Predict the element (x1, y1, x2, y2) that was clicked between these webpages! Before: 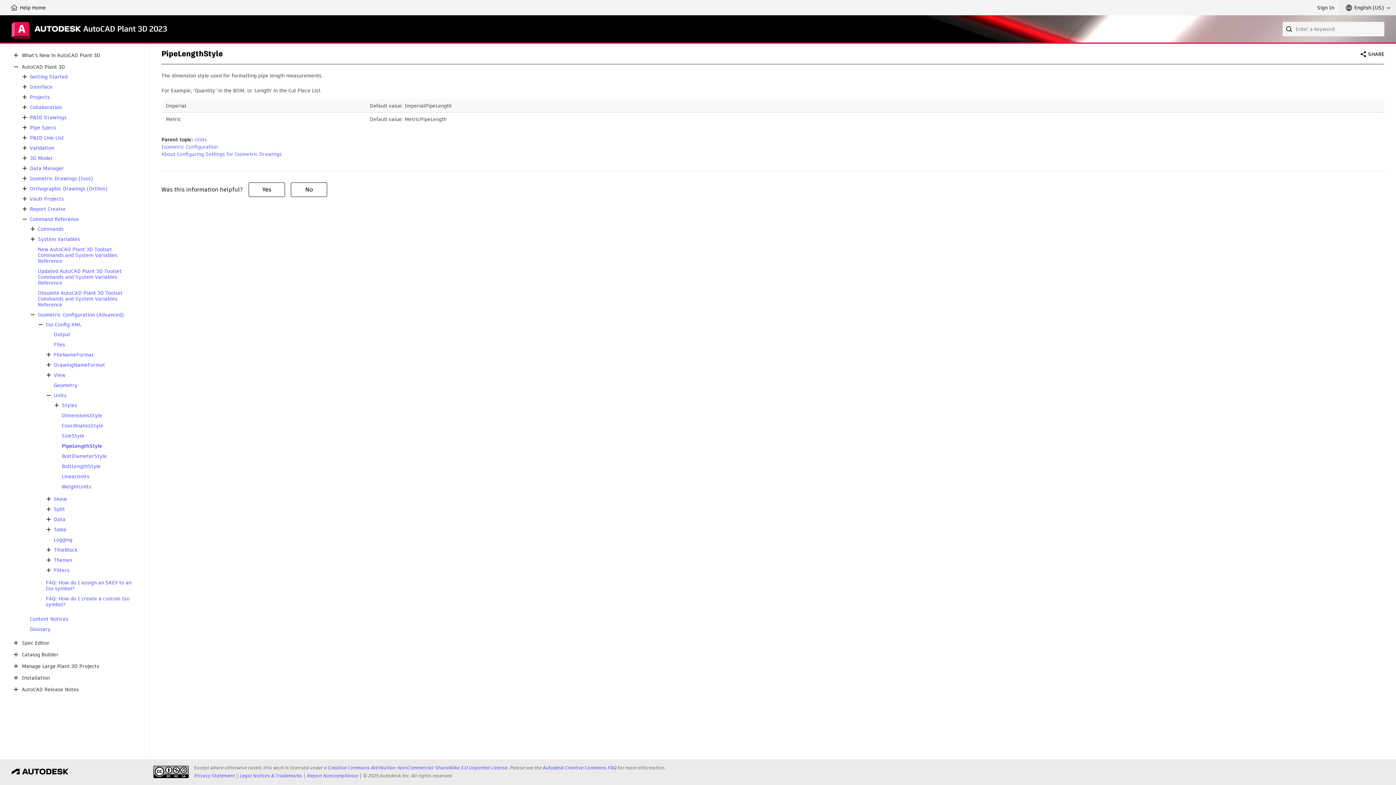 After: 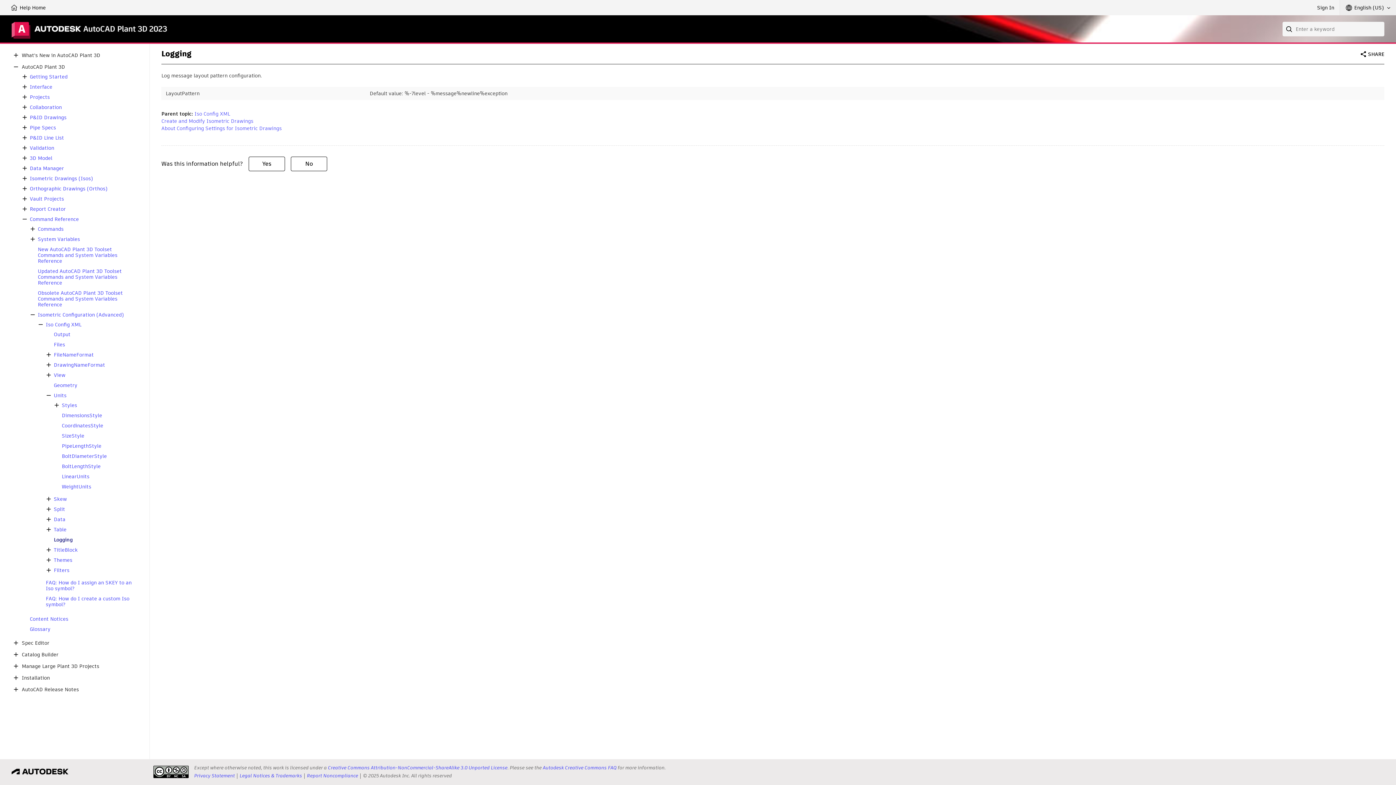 Action: label: Logging bbox: (53, 537, 72, 542)